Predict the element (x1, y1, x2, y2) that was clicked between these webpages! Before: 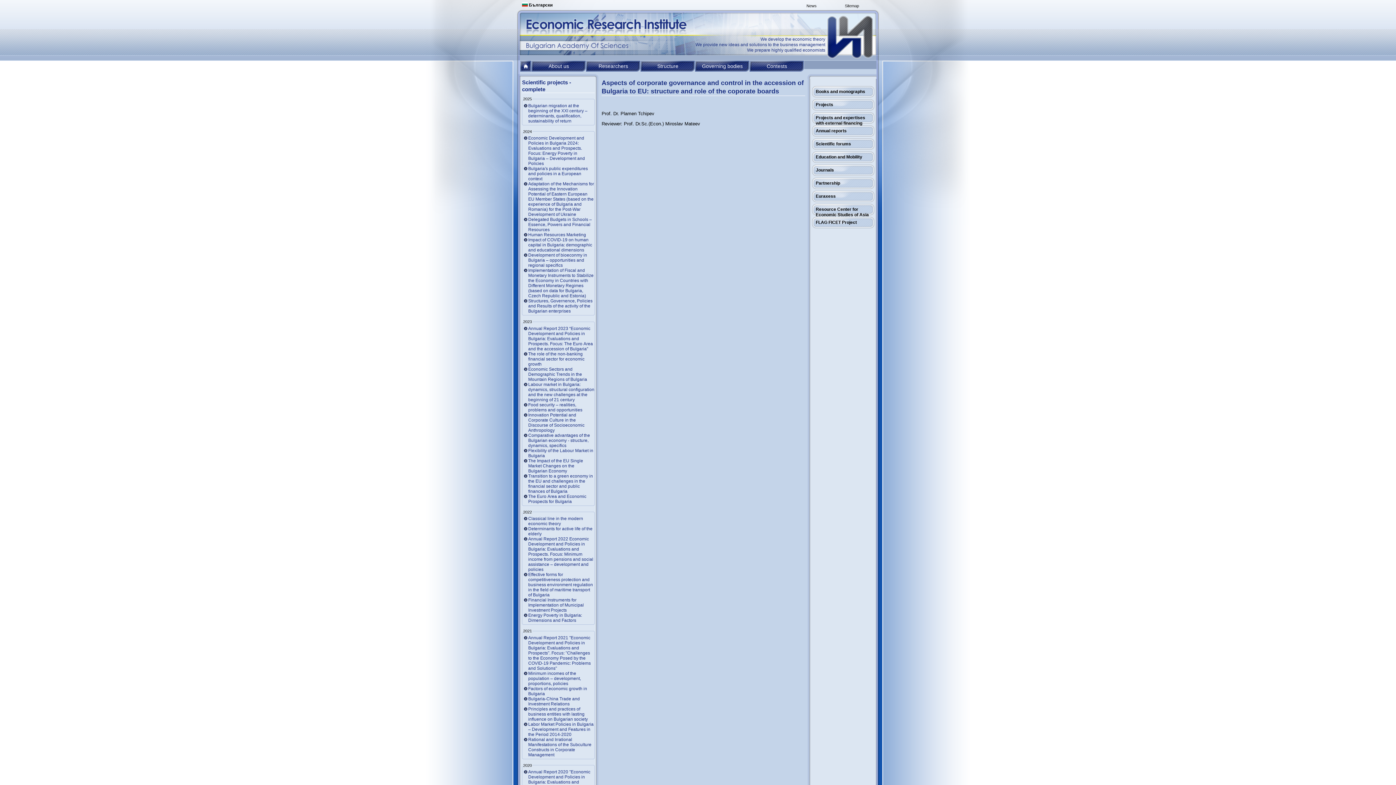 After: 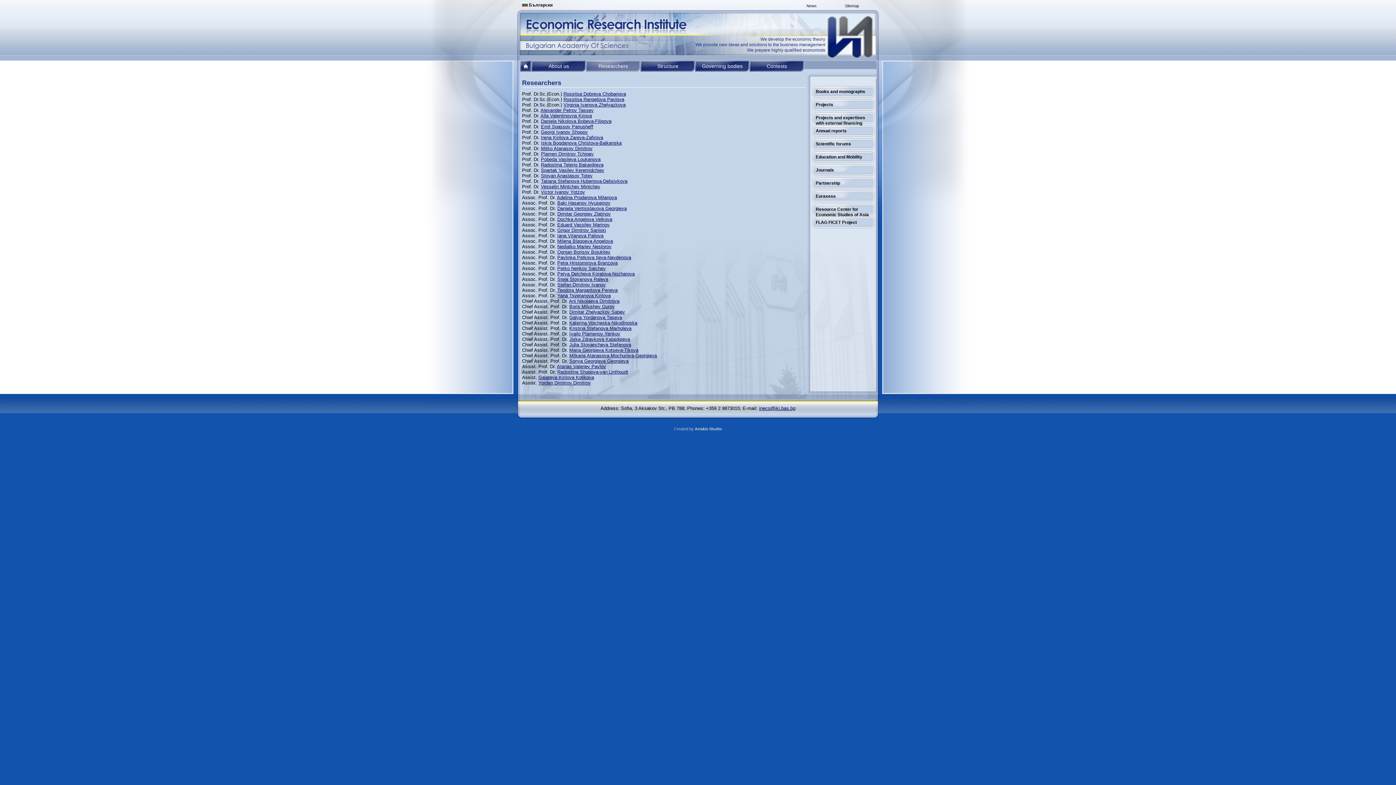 Action: label: Researchers bbox: (586, 60, 640, 71)